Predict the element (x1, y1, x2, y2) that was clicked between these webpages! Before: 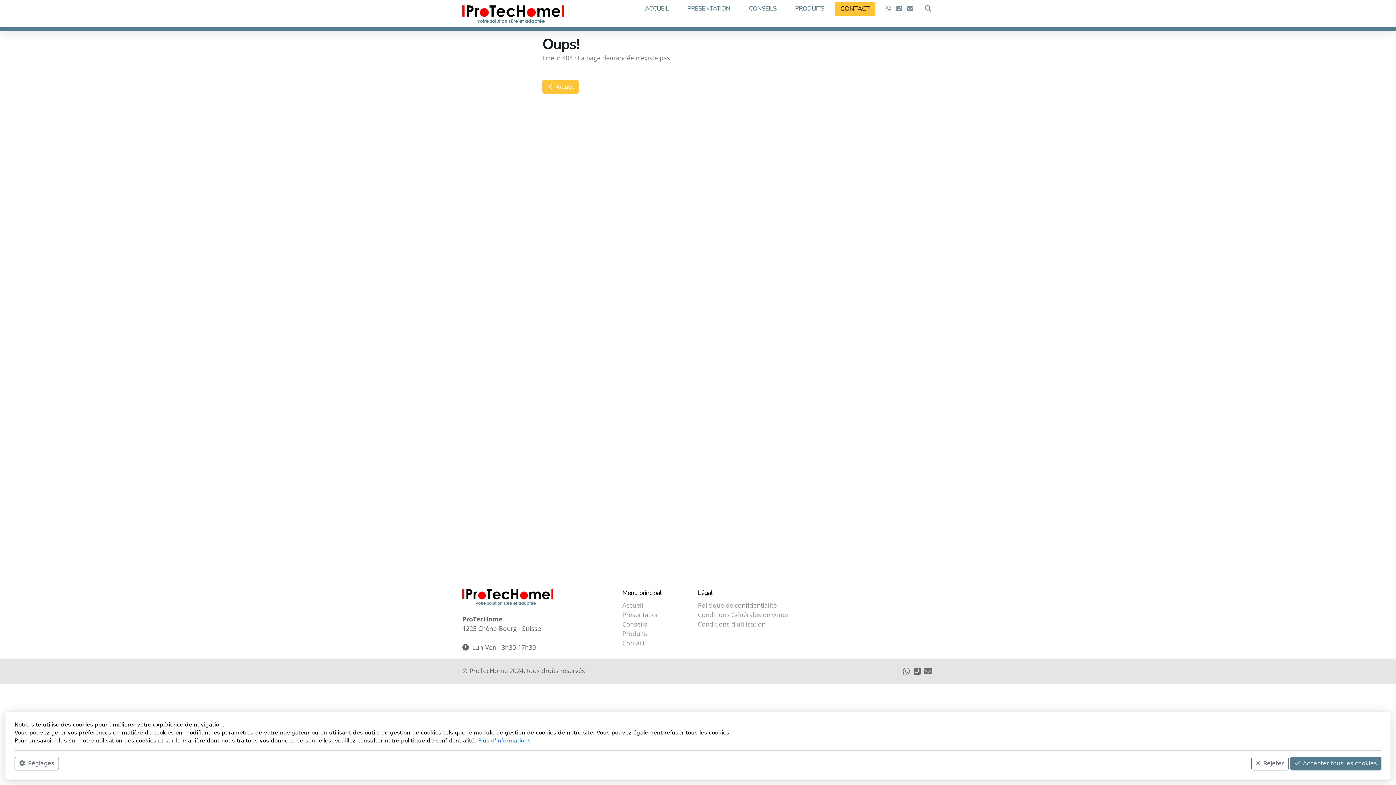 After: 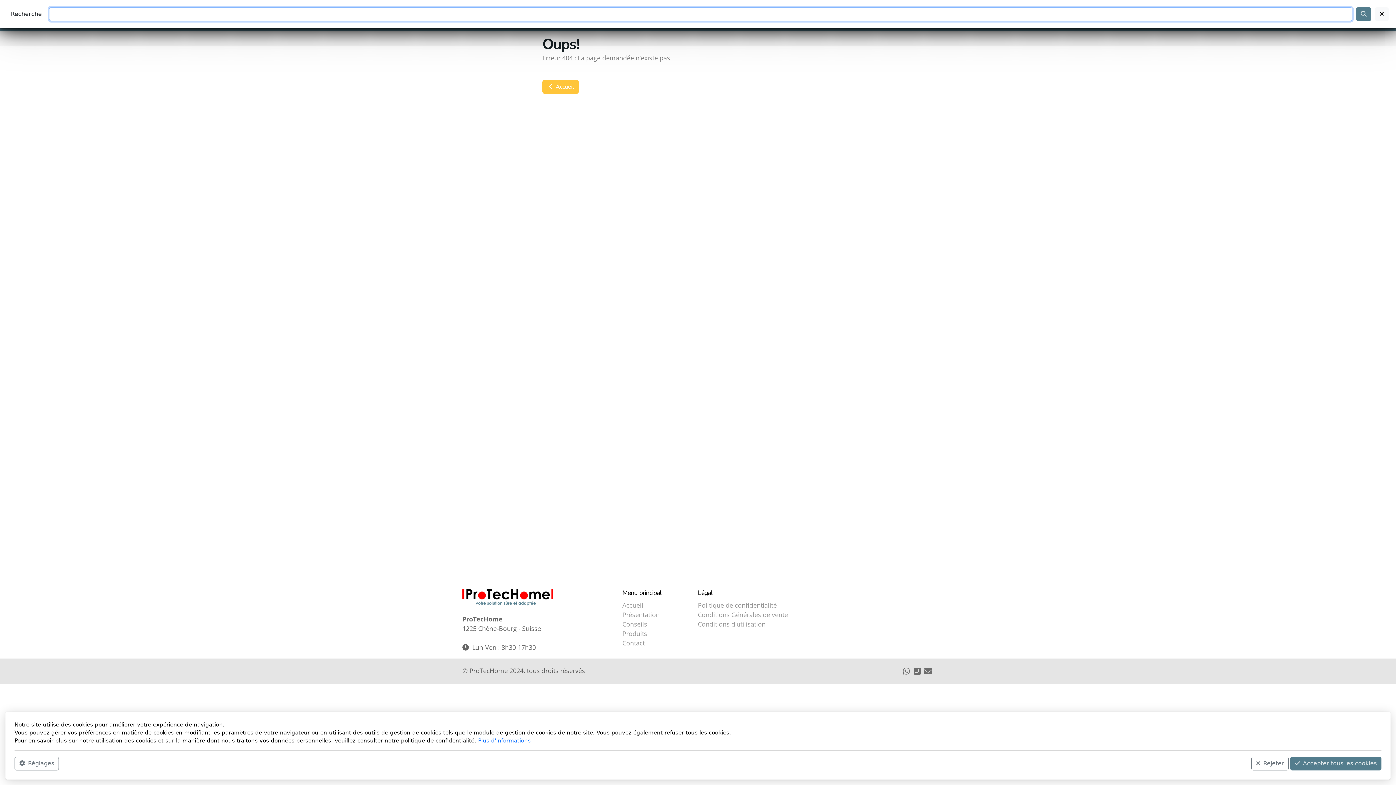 Action: bbox: (922, 3, 933, 14)